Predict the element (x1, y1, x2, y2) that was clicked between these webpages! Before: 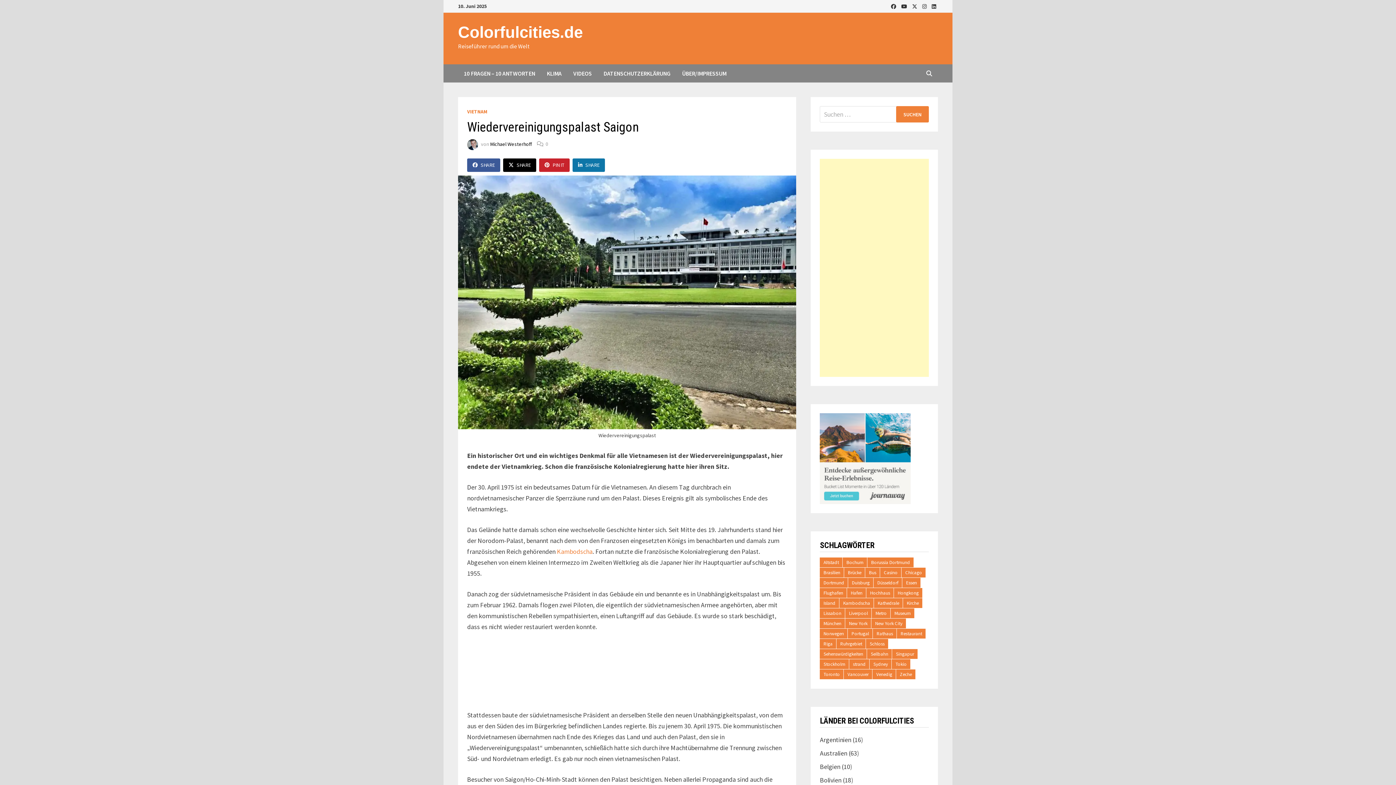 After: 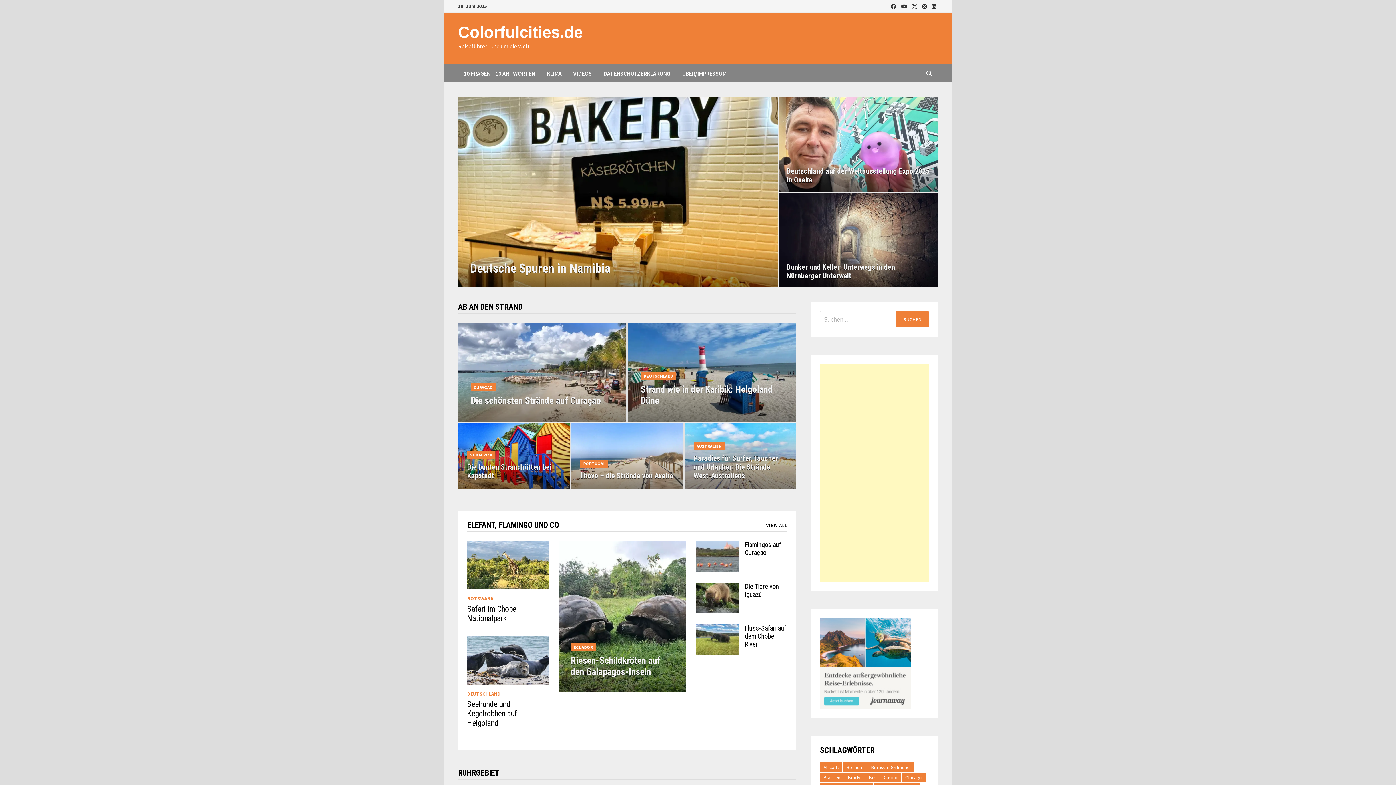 Action: label: Colorfulcities.de bbox: (458, 23, 582, 41)